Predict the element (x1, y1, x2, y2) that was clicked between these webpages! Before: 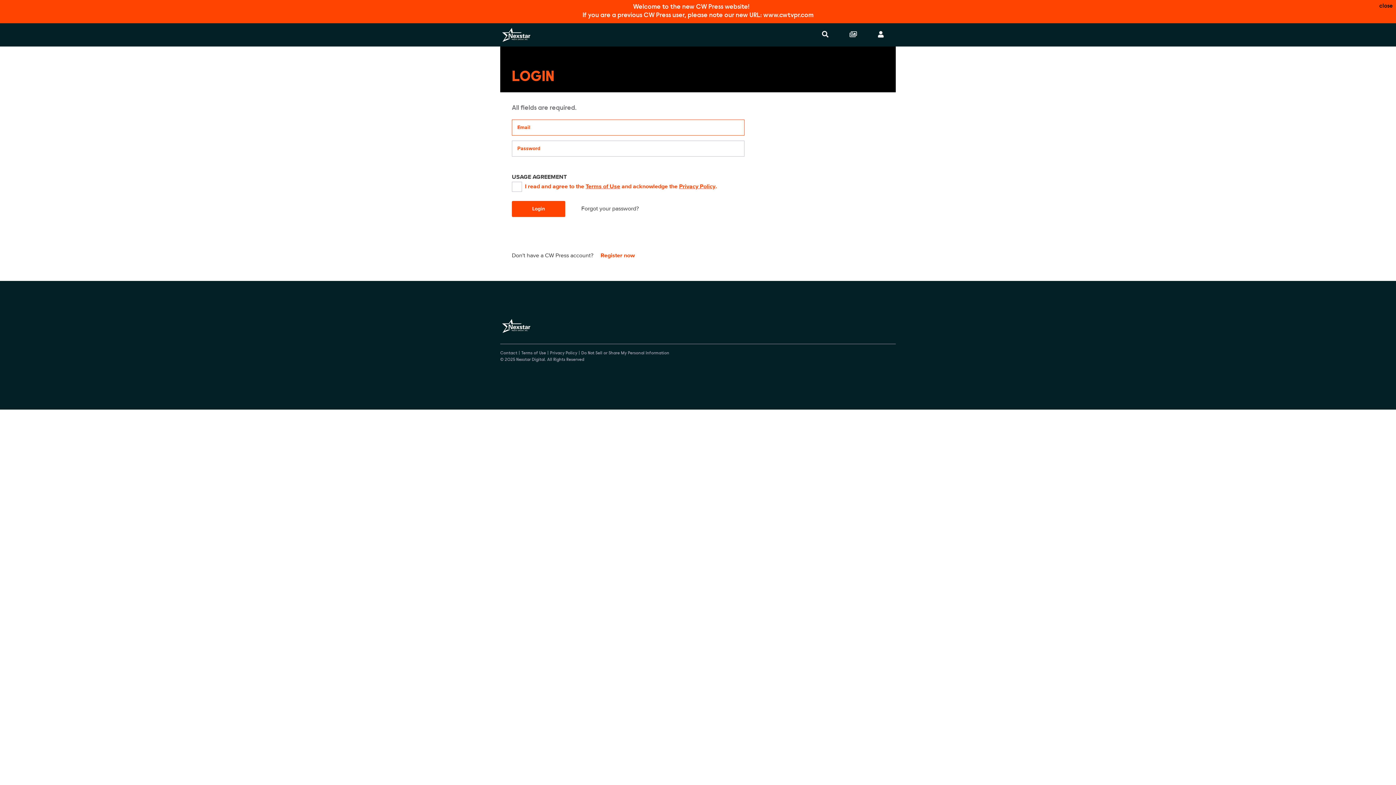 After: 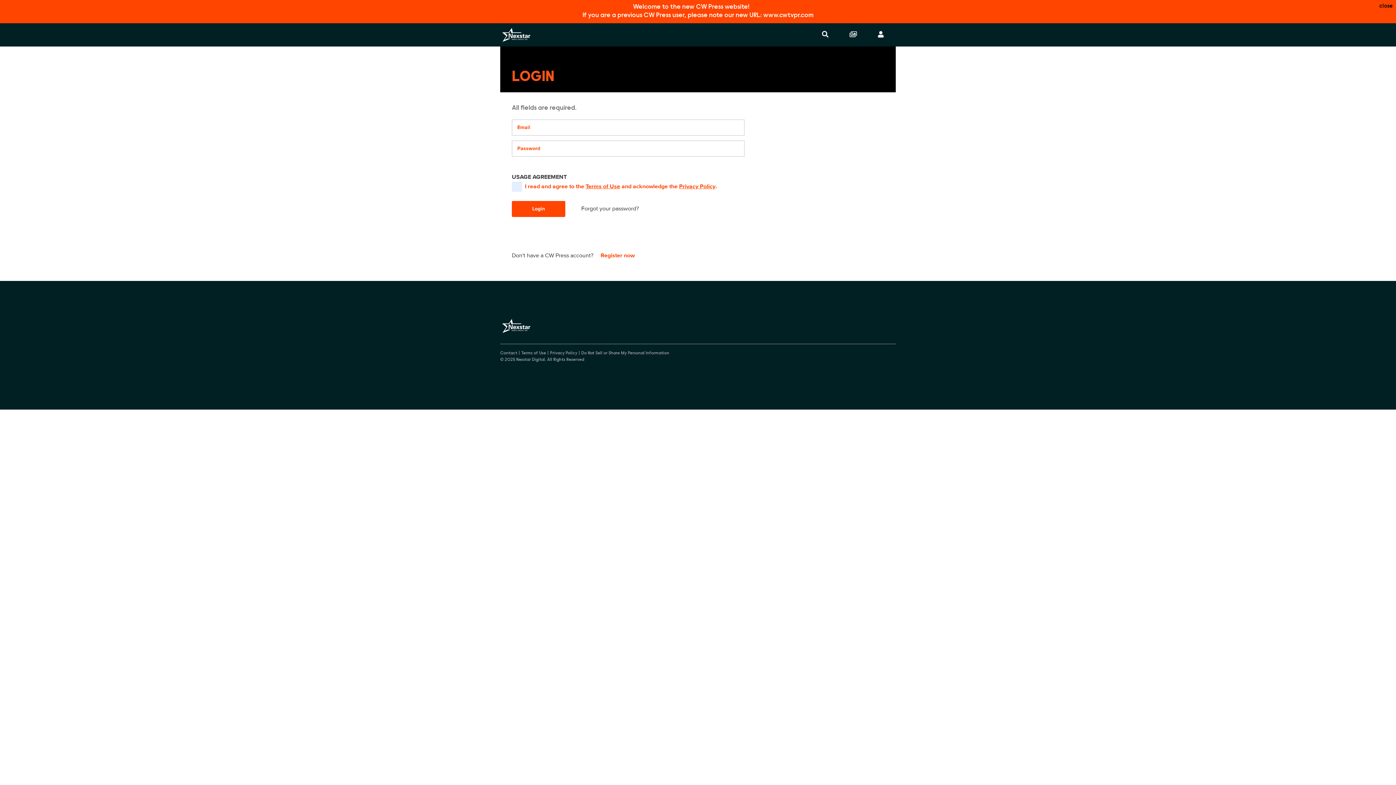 Action: bbox: (679, 182, 715, 190) label: Privacy Policy